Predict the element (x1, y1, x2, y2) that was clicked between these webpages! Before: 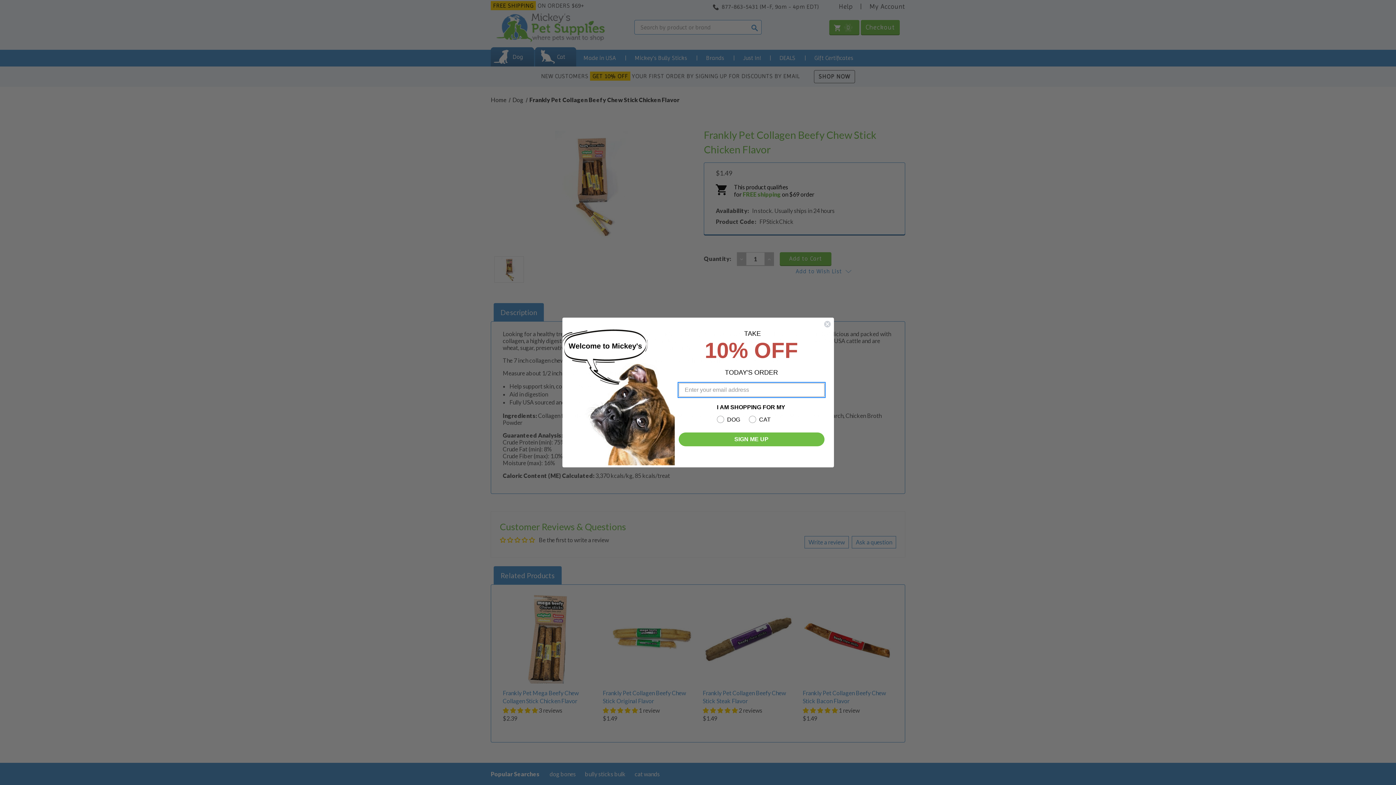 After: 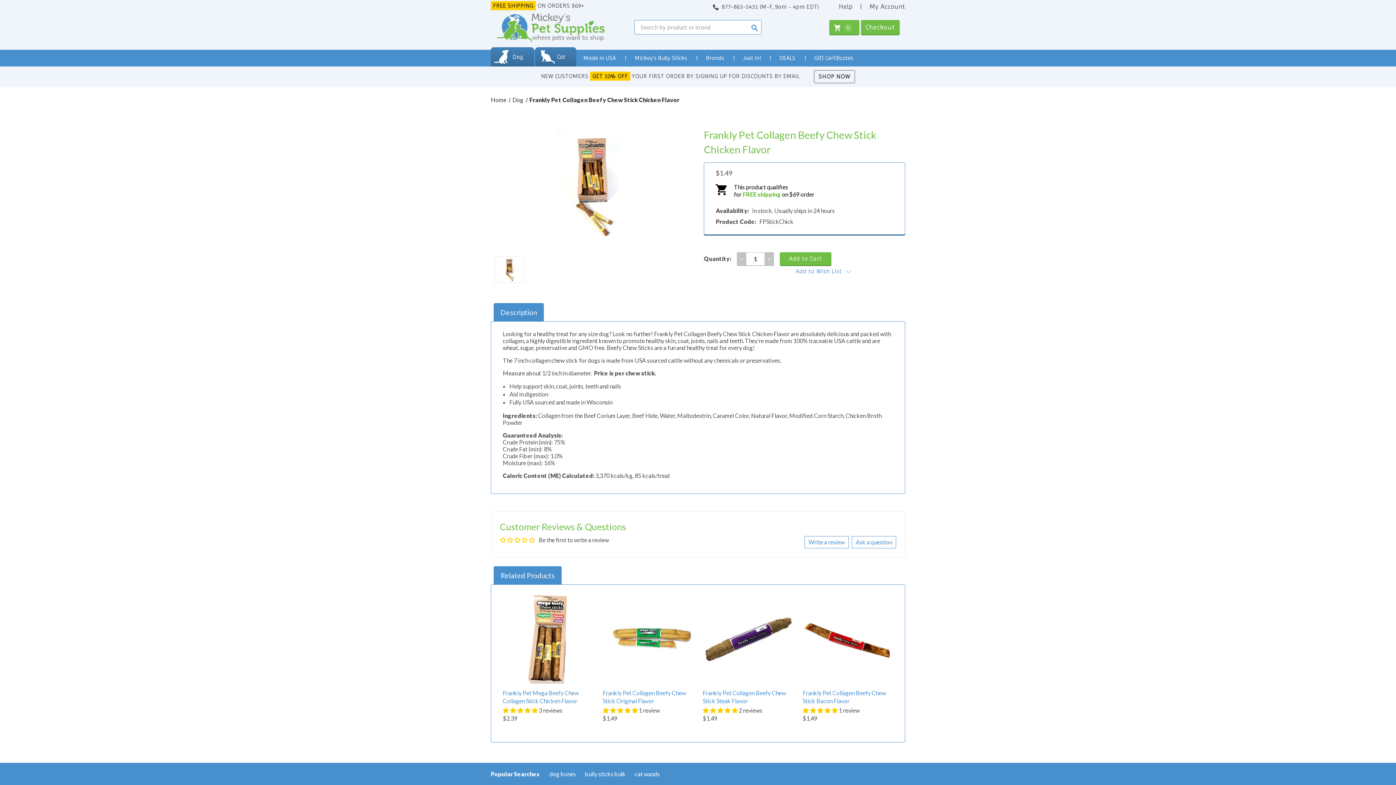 Action: bbox: (823, 320, 831, 328) label: Close dialog